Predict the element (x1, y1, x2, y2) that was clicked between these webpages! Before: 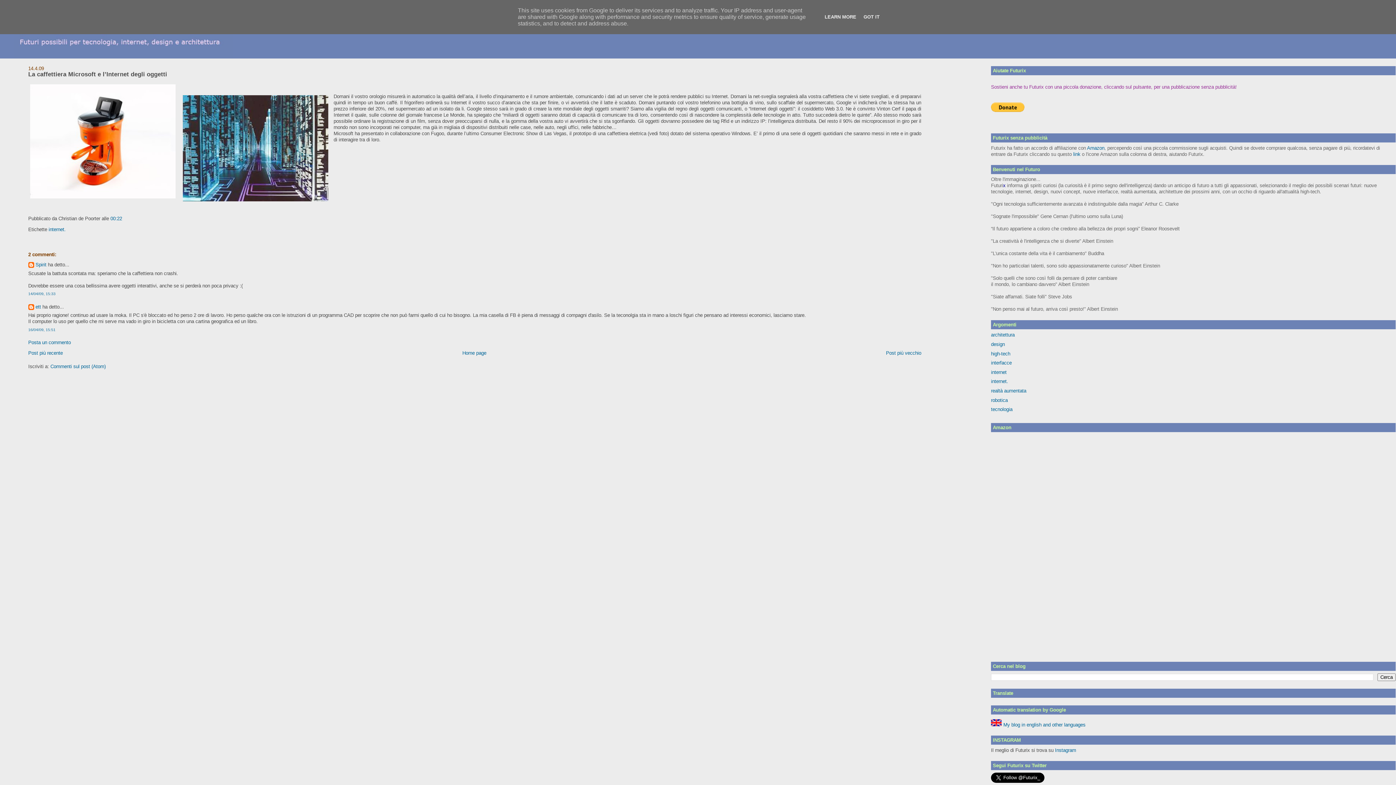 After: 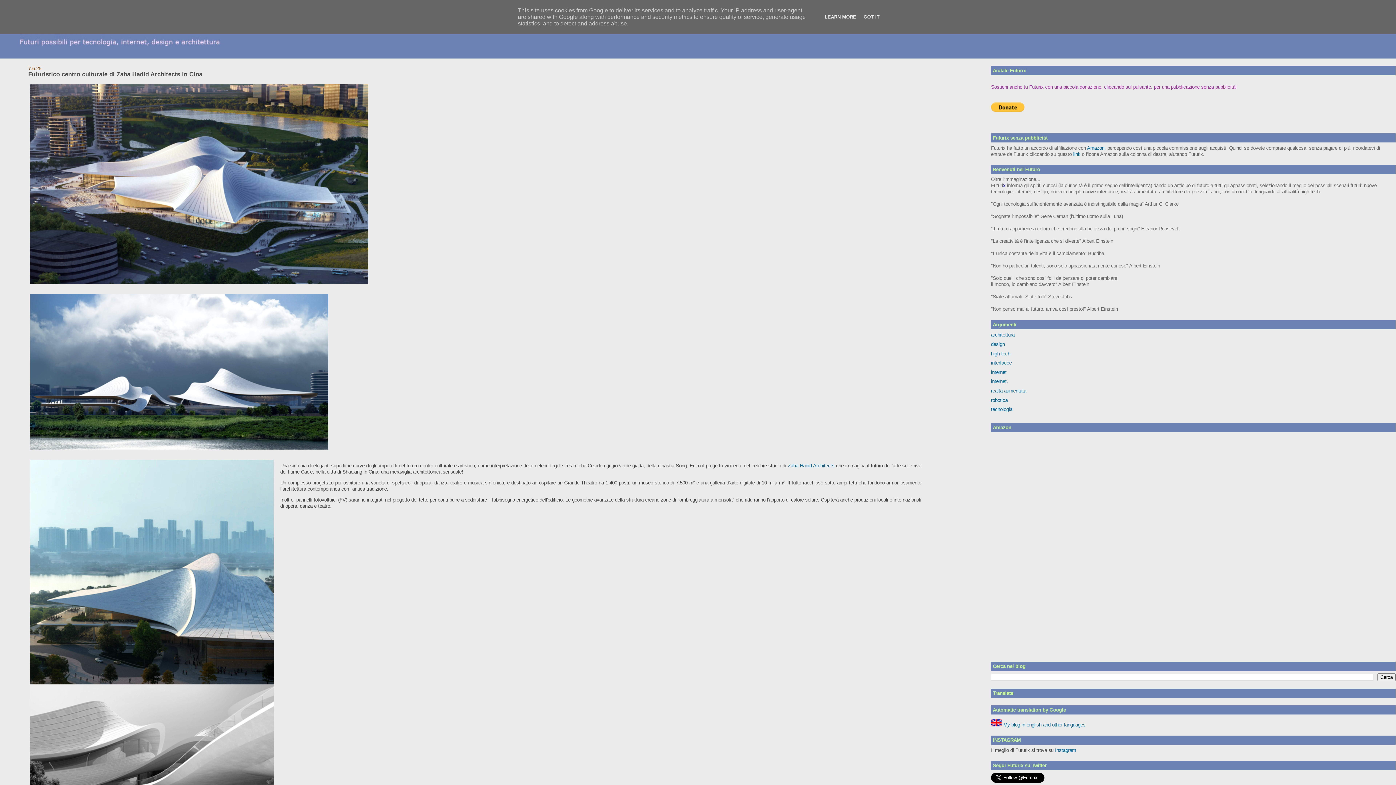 Action: bbox: (462, 350, 486, 355) label: Home page